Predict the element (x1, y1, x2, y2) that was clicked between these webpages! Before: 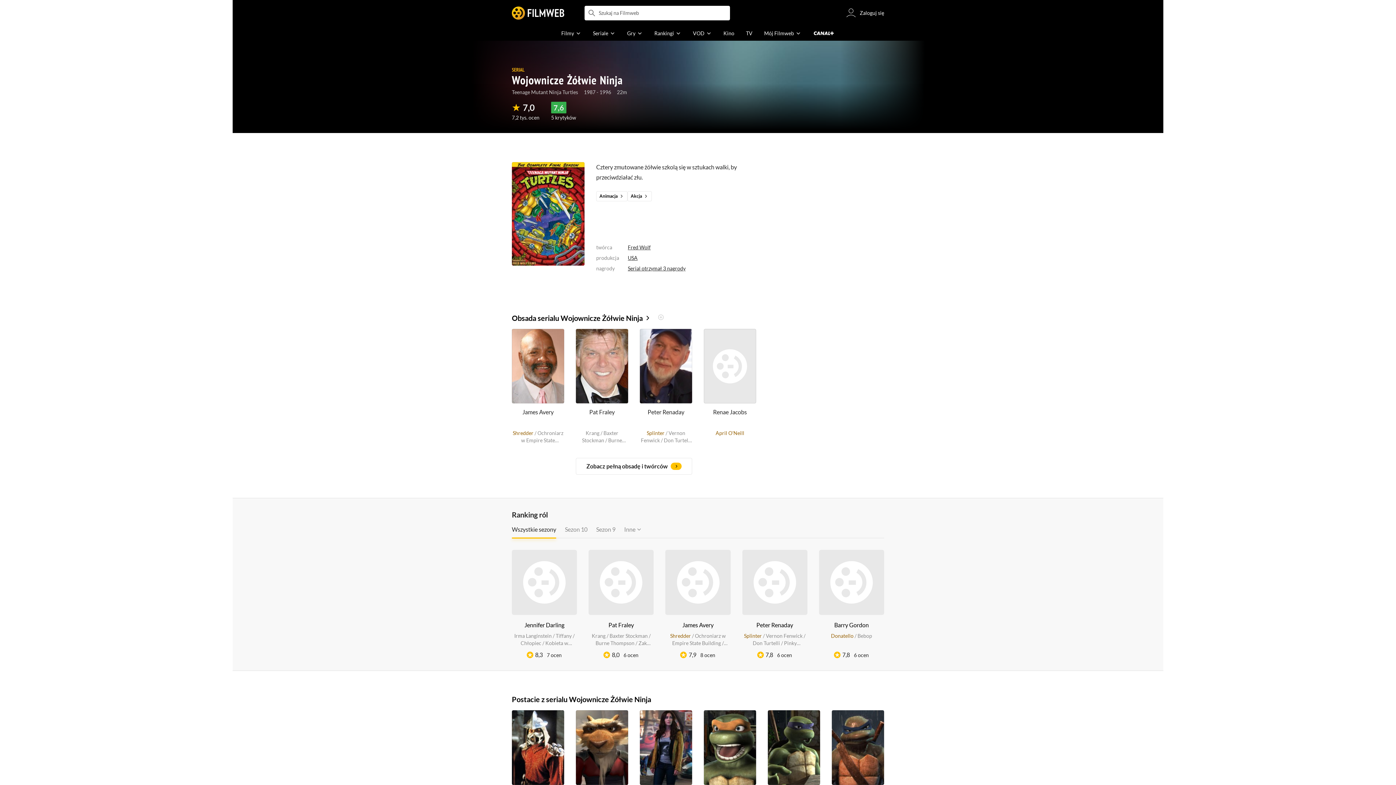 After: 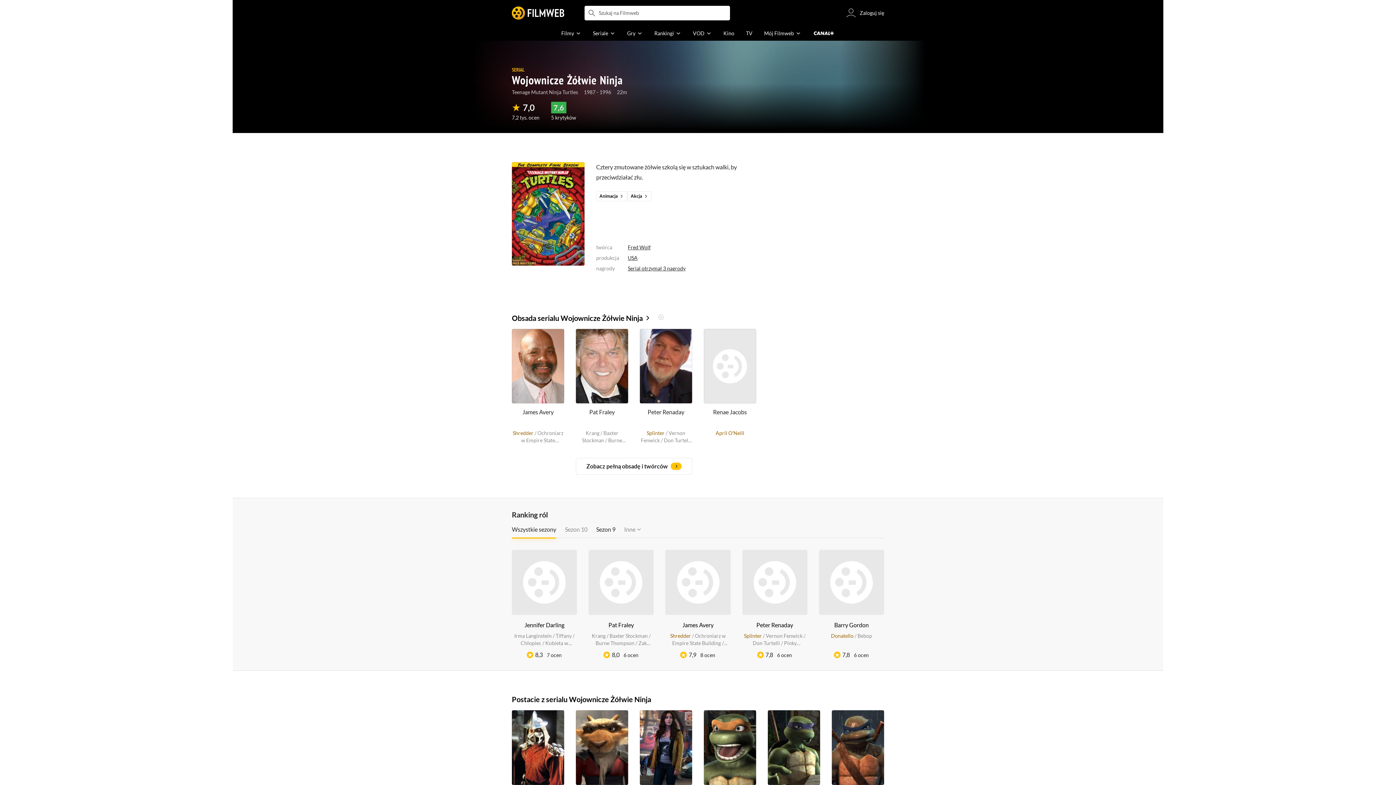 Action: label: Sezon 9 bbox: (596, 524, 615, 535)